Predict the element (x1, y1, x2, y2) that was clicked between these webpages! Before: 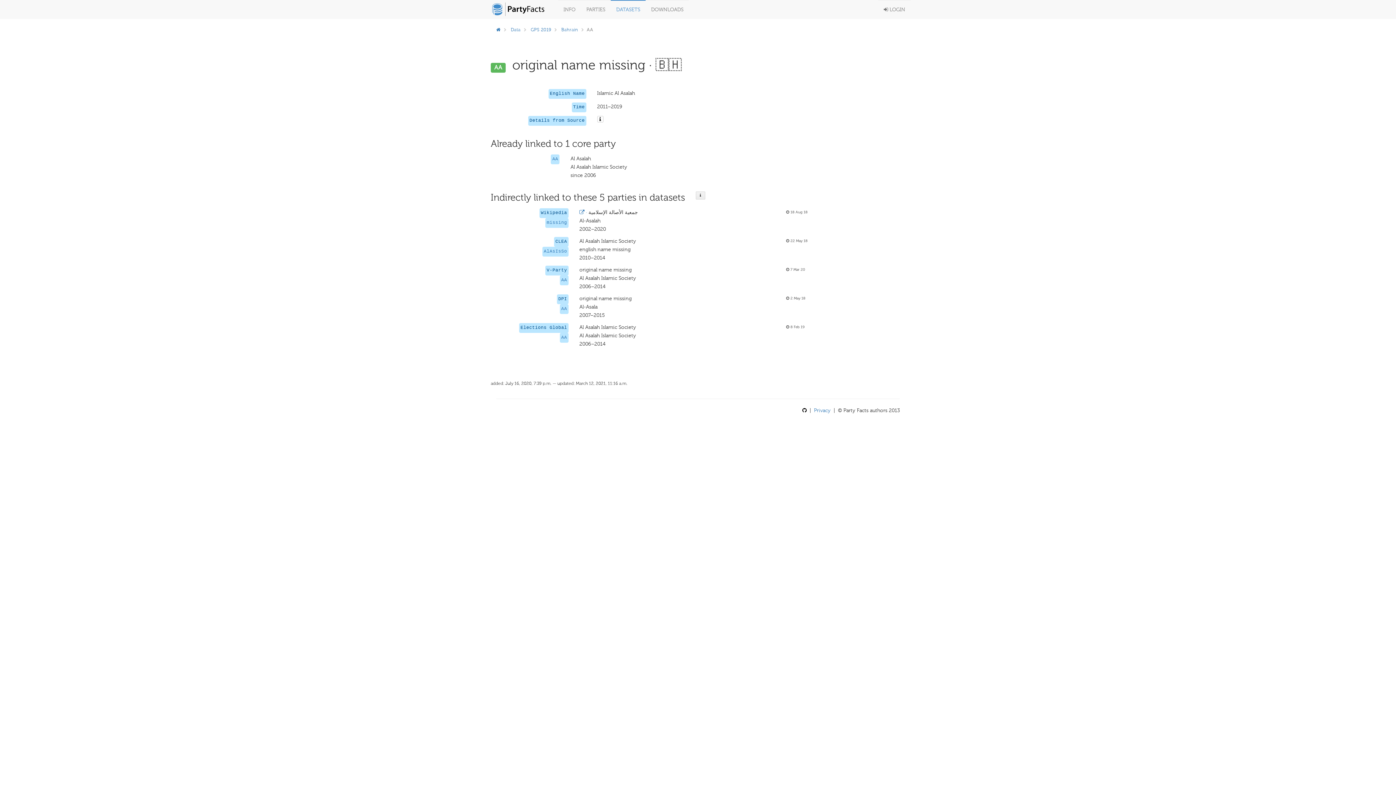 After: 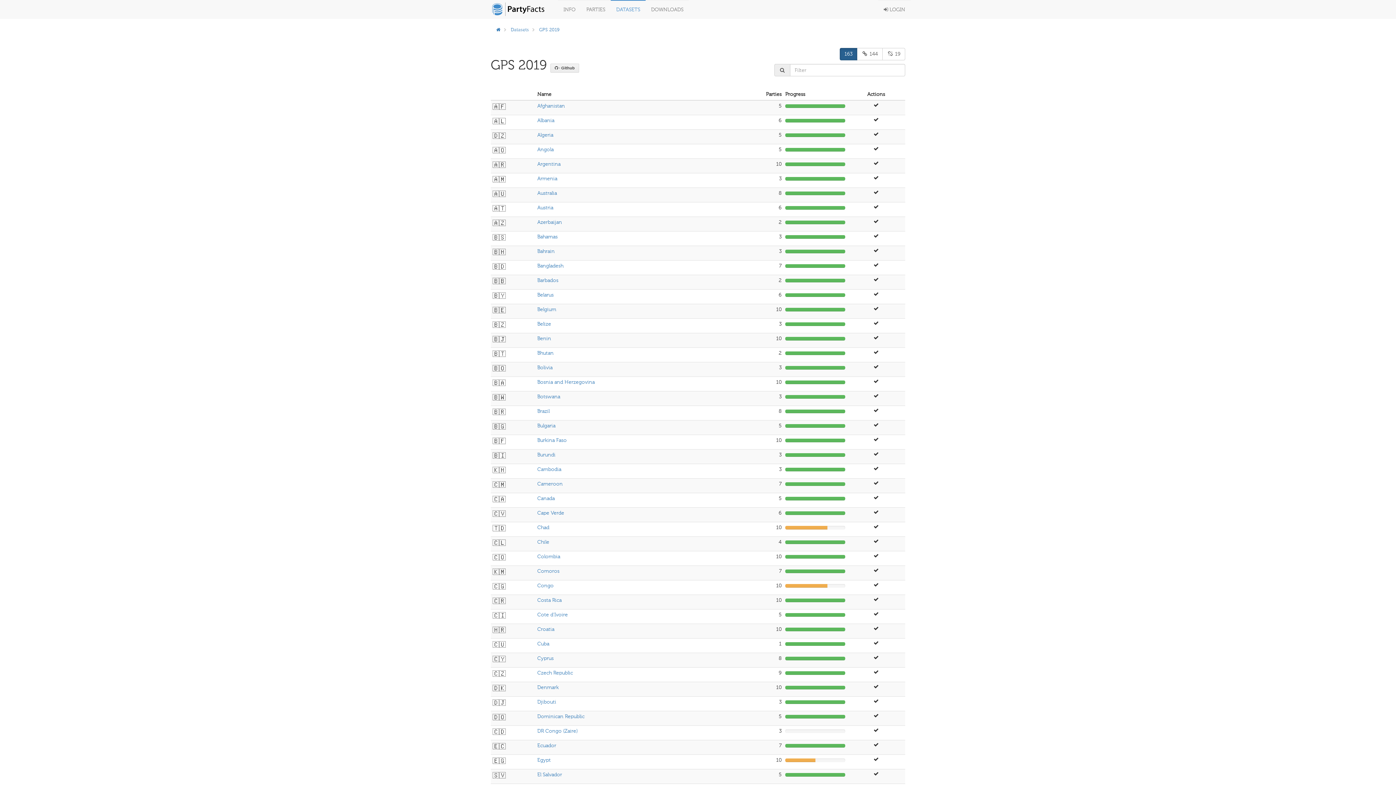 Action: bbox: (530, 26, 551, 32) label: GPS 2019